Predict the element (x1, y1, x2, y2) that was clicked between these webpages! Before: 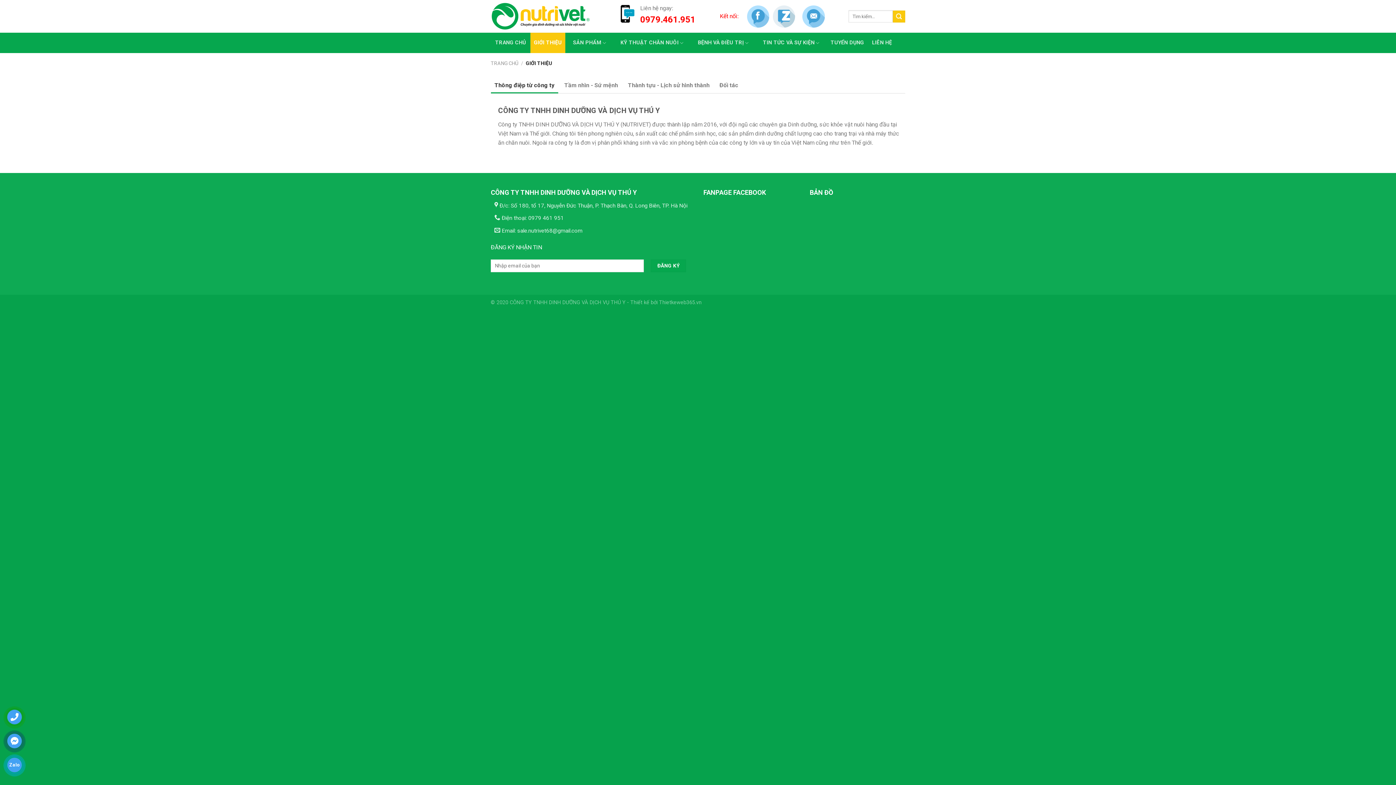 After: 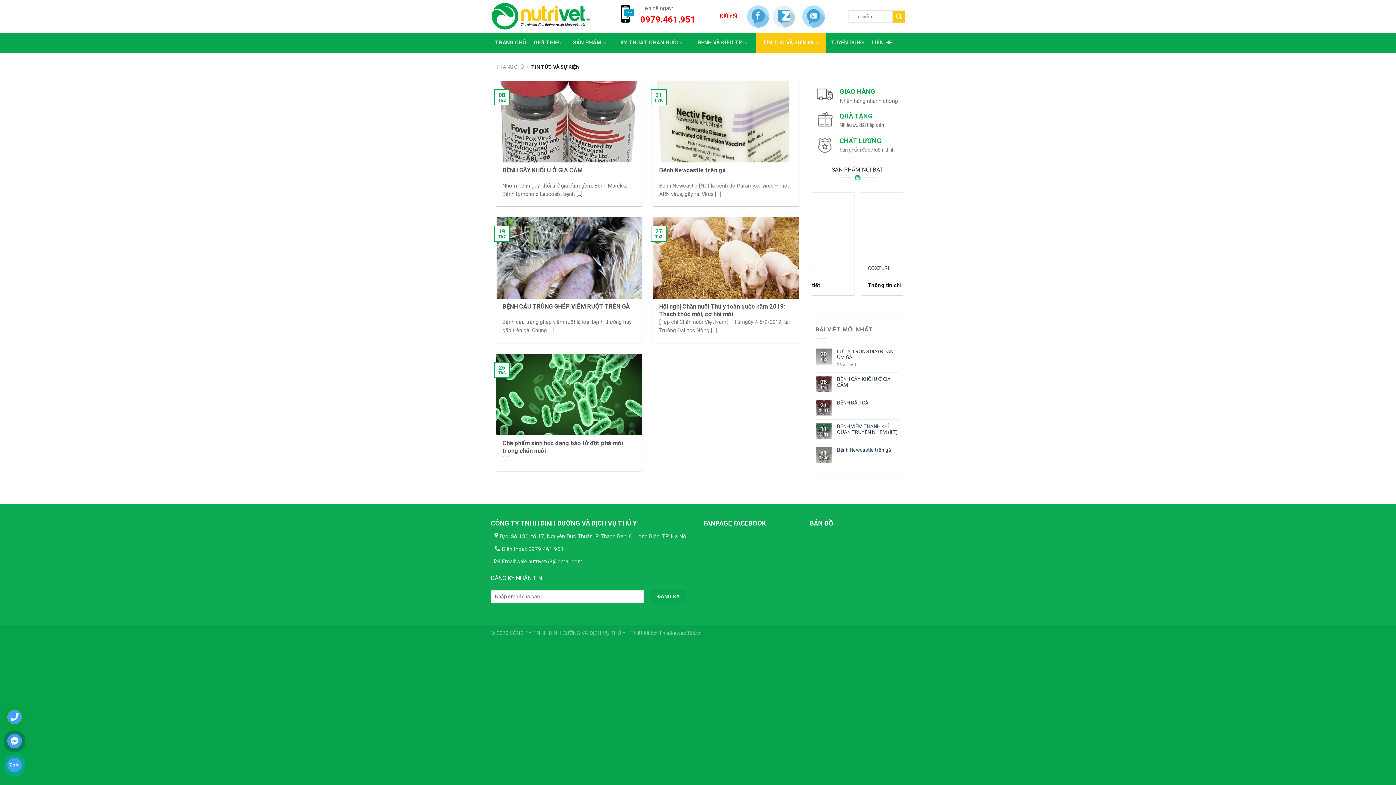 Action: label: TIN TỨC VÀ SỰ KIỆN bbox: (756, 32, 826, 53)